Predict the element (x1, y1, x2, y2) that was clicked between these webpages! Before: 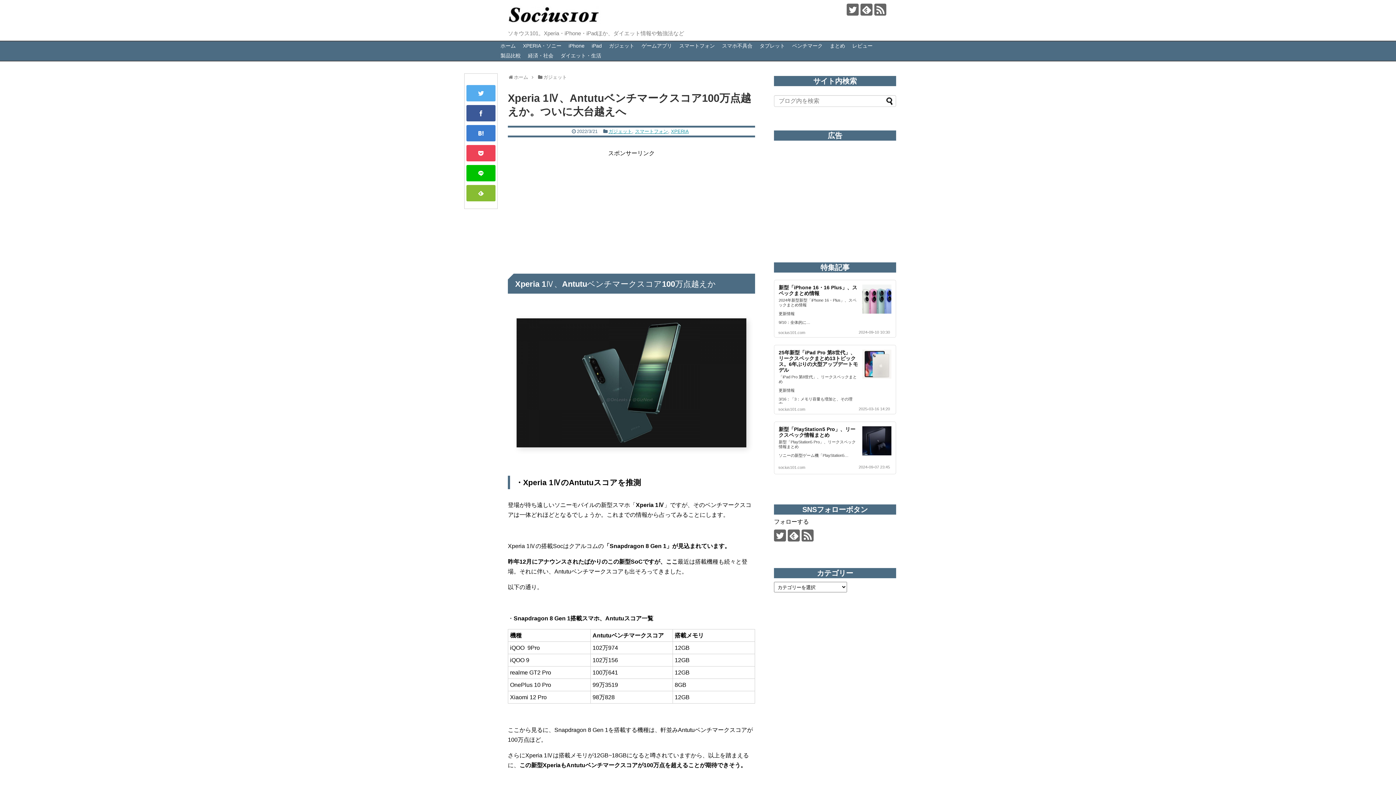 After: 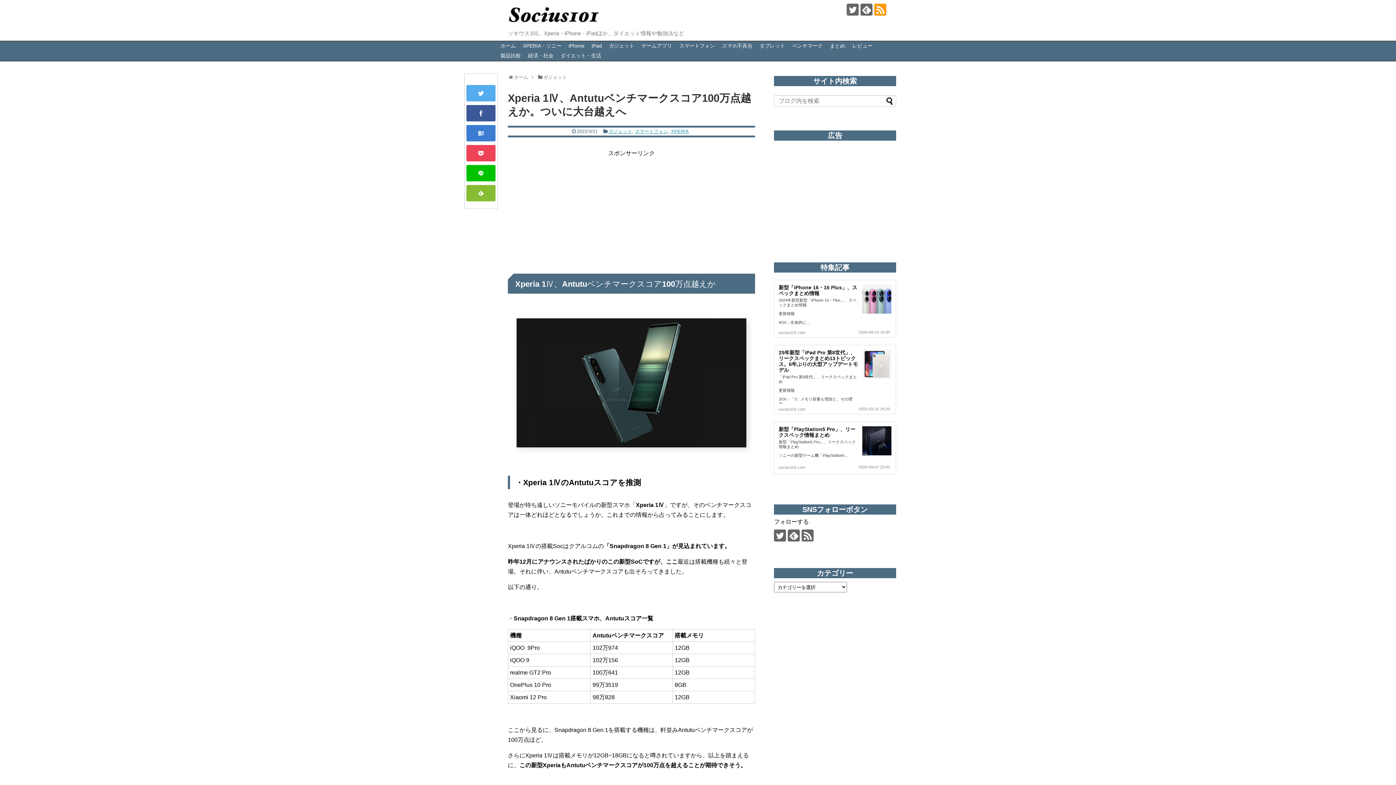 Action: bbox: (874, 3, 886, 15)